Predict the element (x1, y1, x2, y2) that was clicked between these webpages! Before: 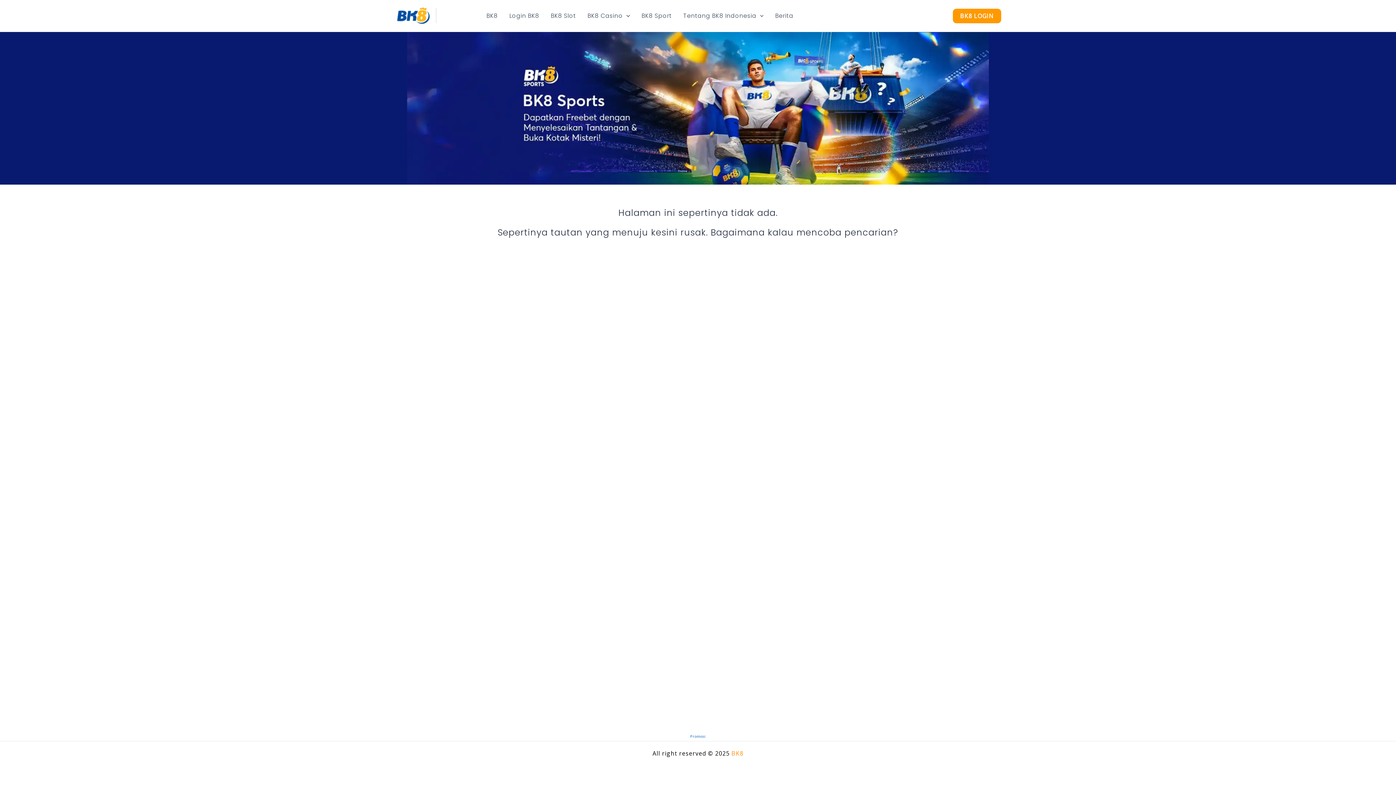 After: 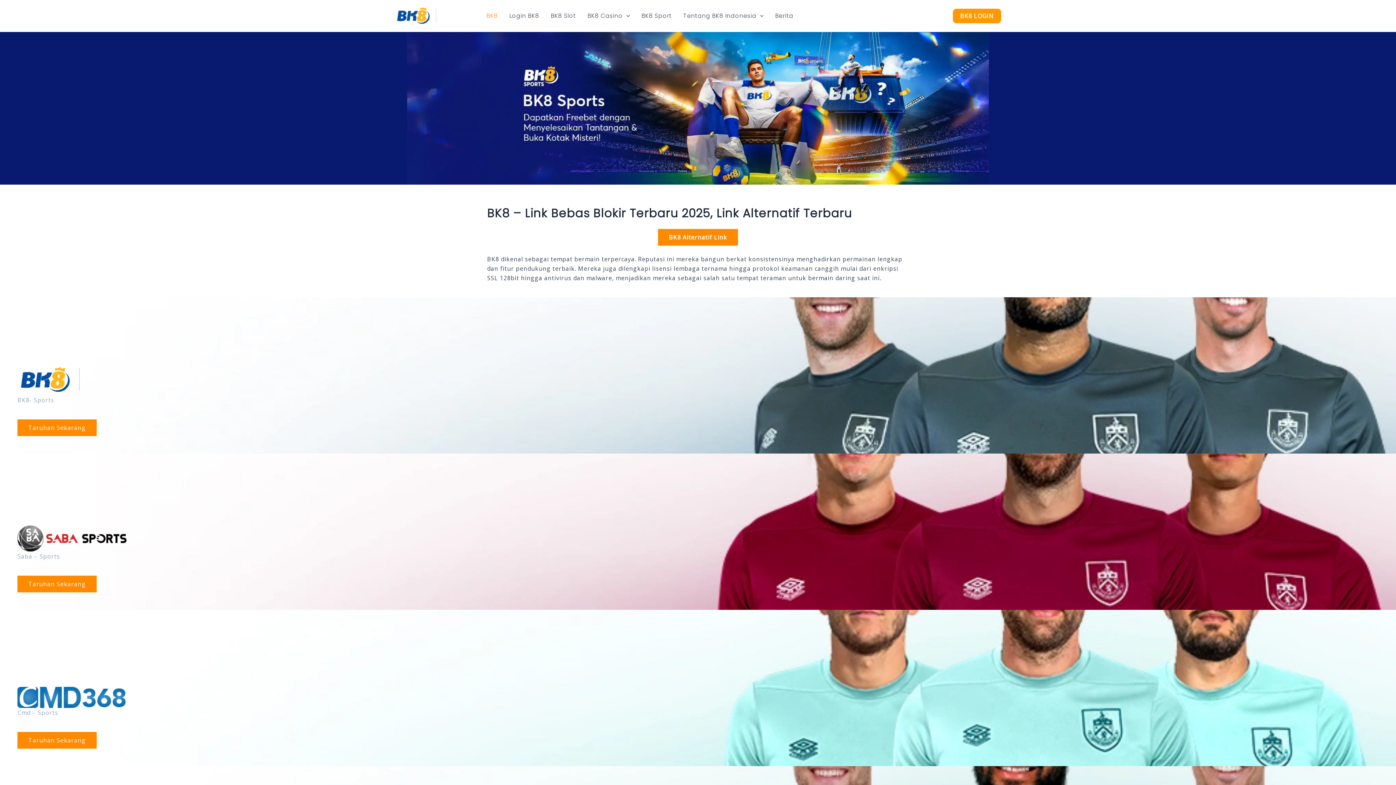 Action: label: BK8 bbox: (731, 749, 743, 757)